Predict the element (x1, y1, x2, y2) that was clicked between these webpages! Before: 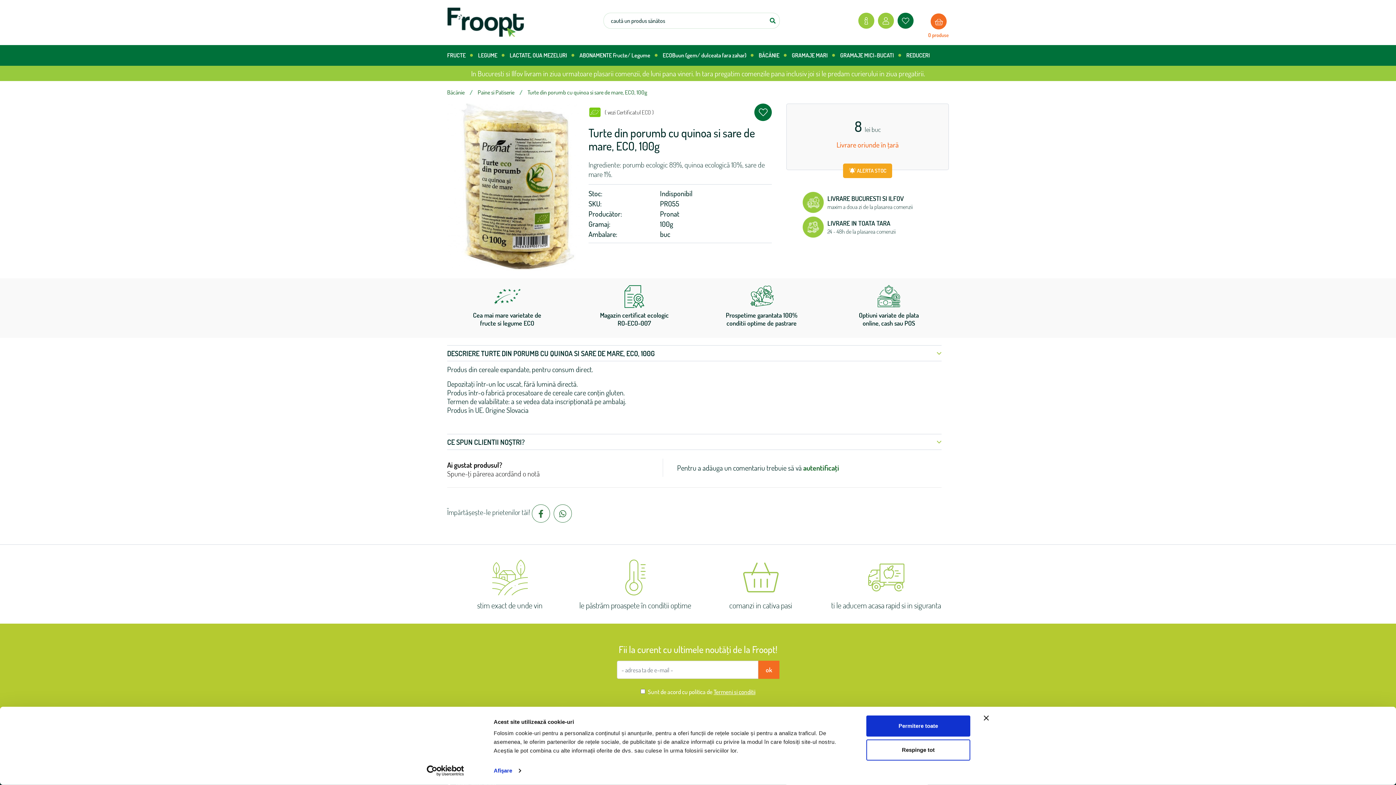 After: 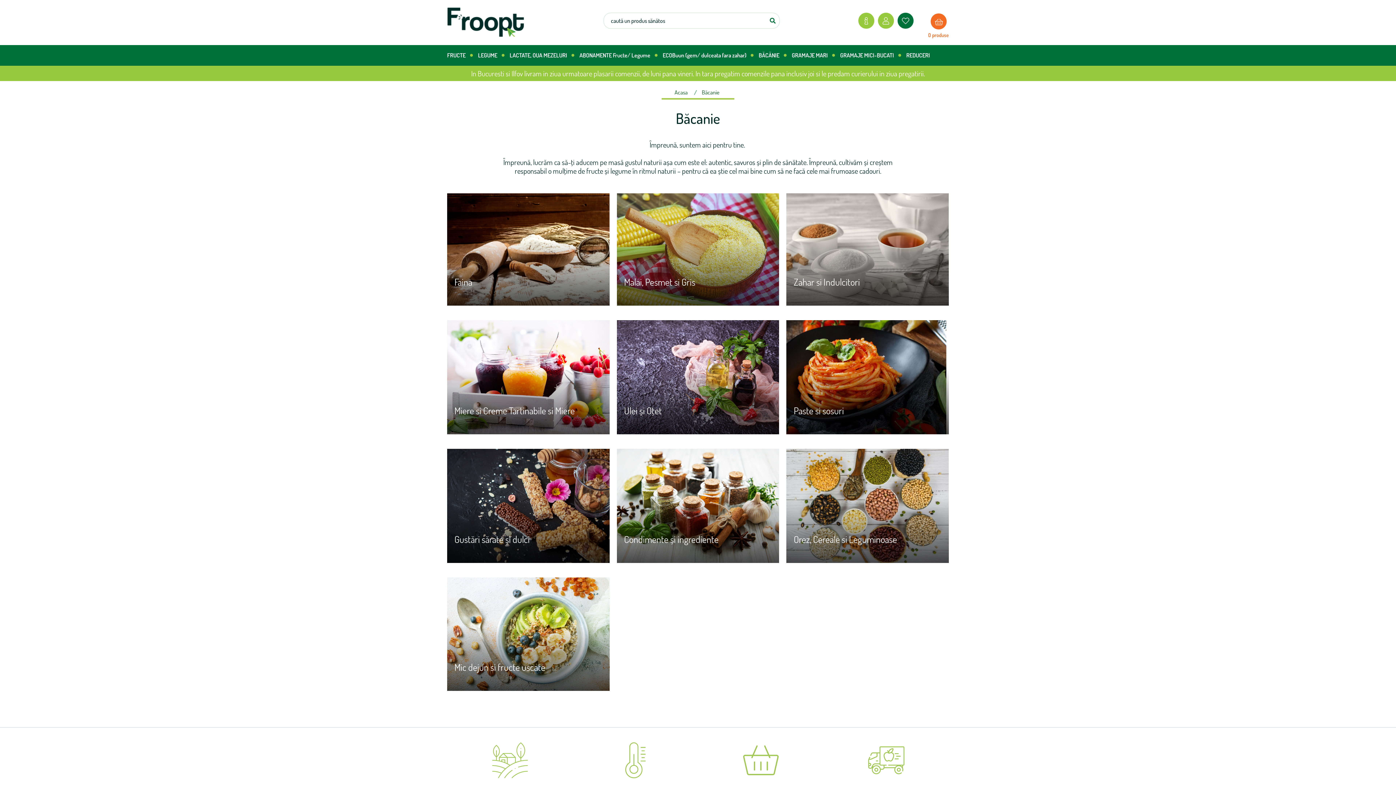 Action: label: Băcănie bbox: (447, 88, 464, 96)